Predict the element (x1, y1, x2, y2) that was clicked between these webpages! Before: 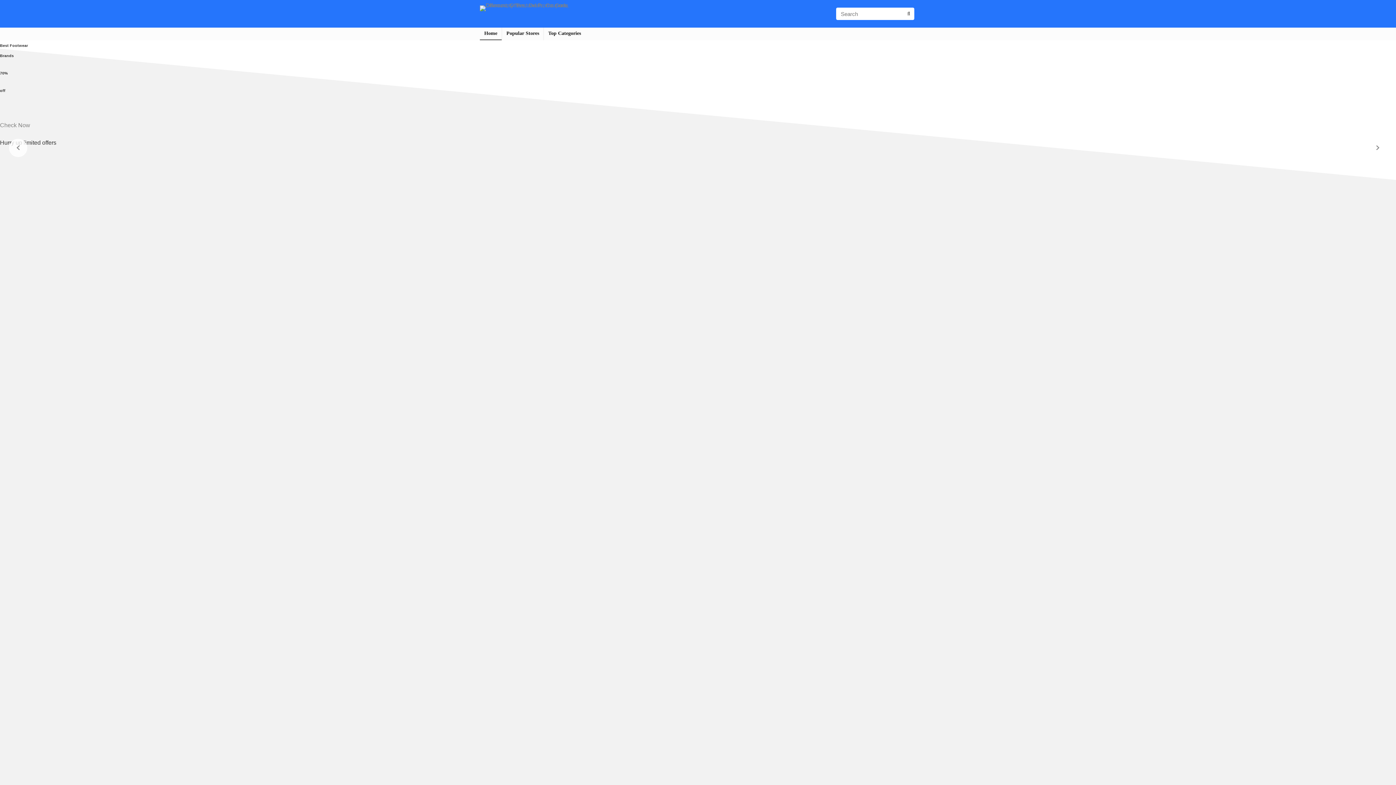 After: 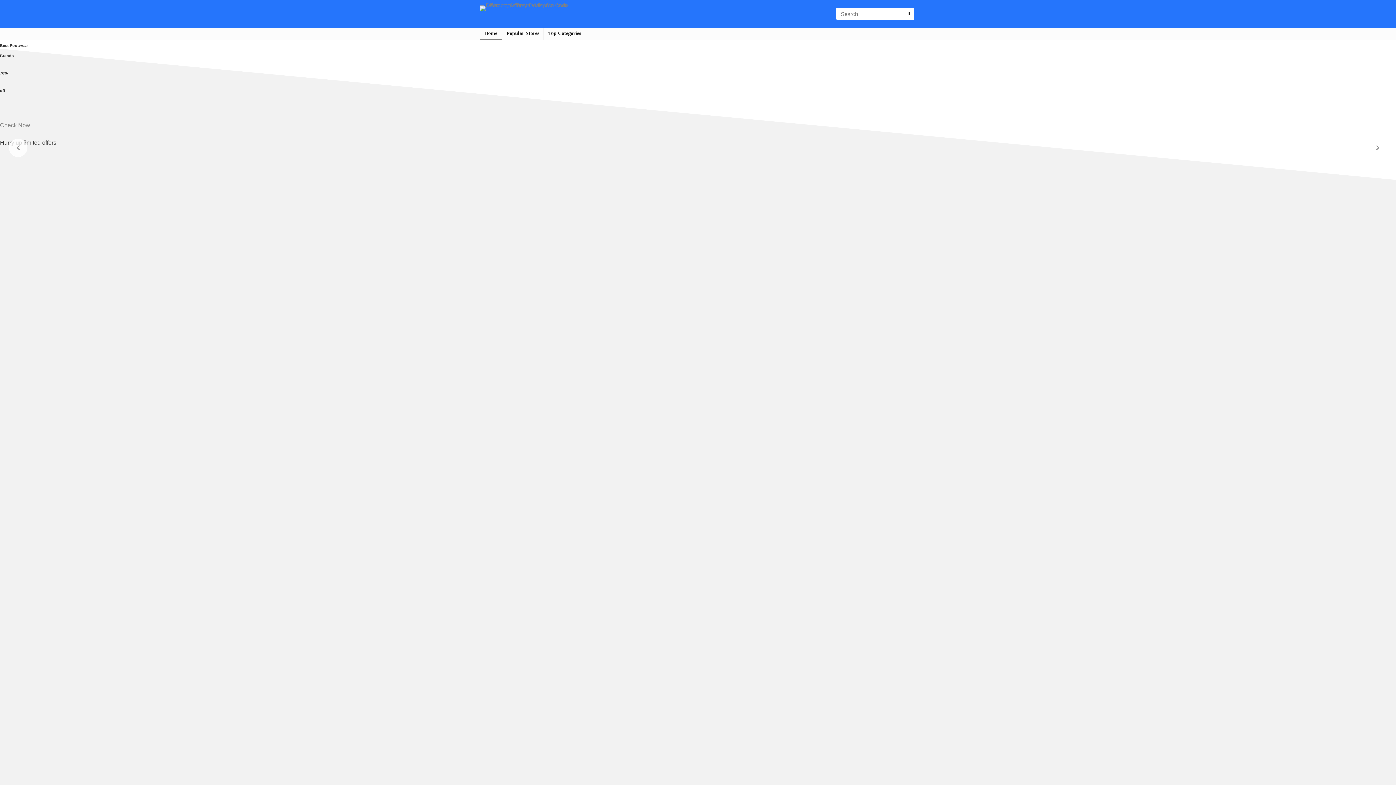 Action: bbox: (1369, 138, 1387, 157)